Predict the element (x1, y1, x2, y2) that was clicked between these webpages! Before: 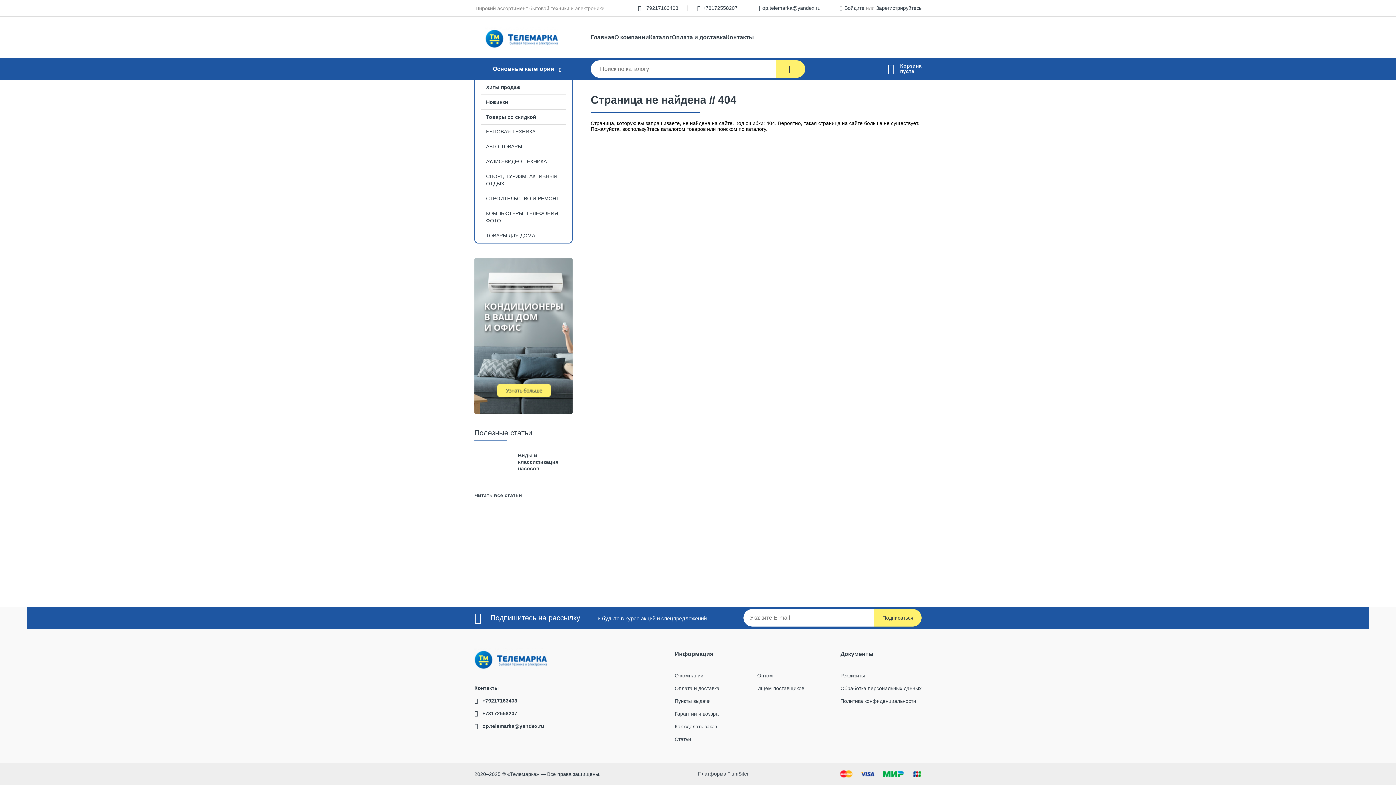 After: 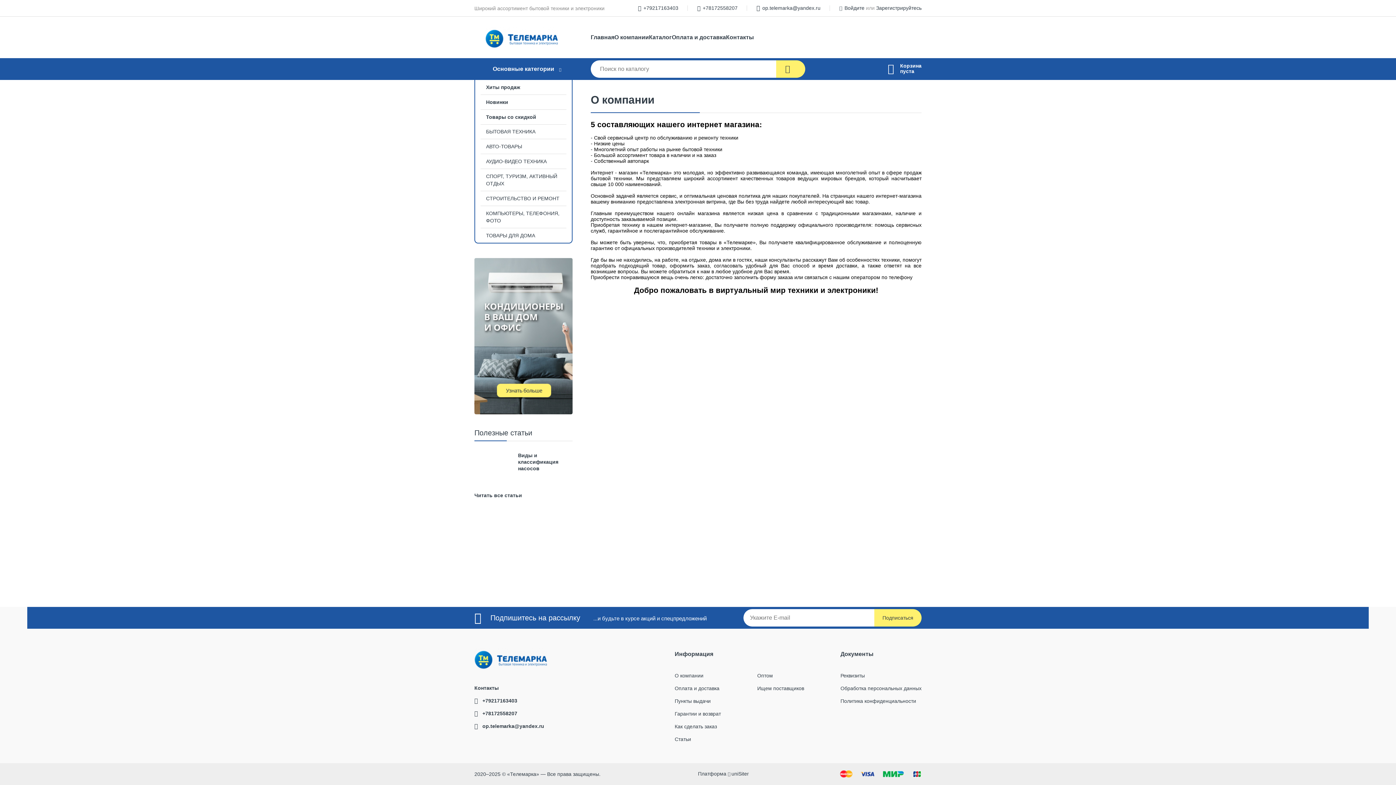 Action: label: О компании bbox: (614, 33, 649, 41)